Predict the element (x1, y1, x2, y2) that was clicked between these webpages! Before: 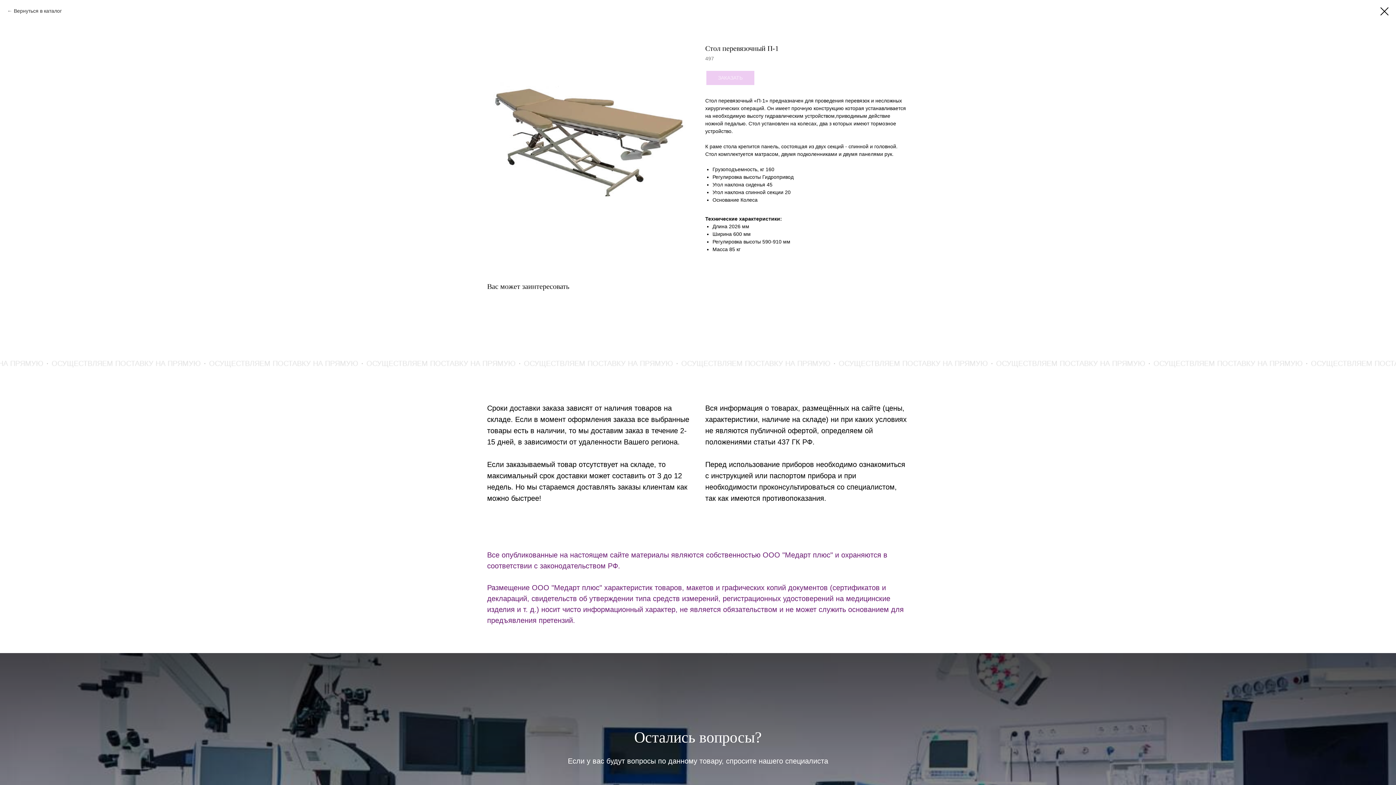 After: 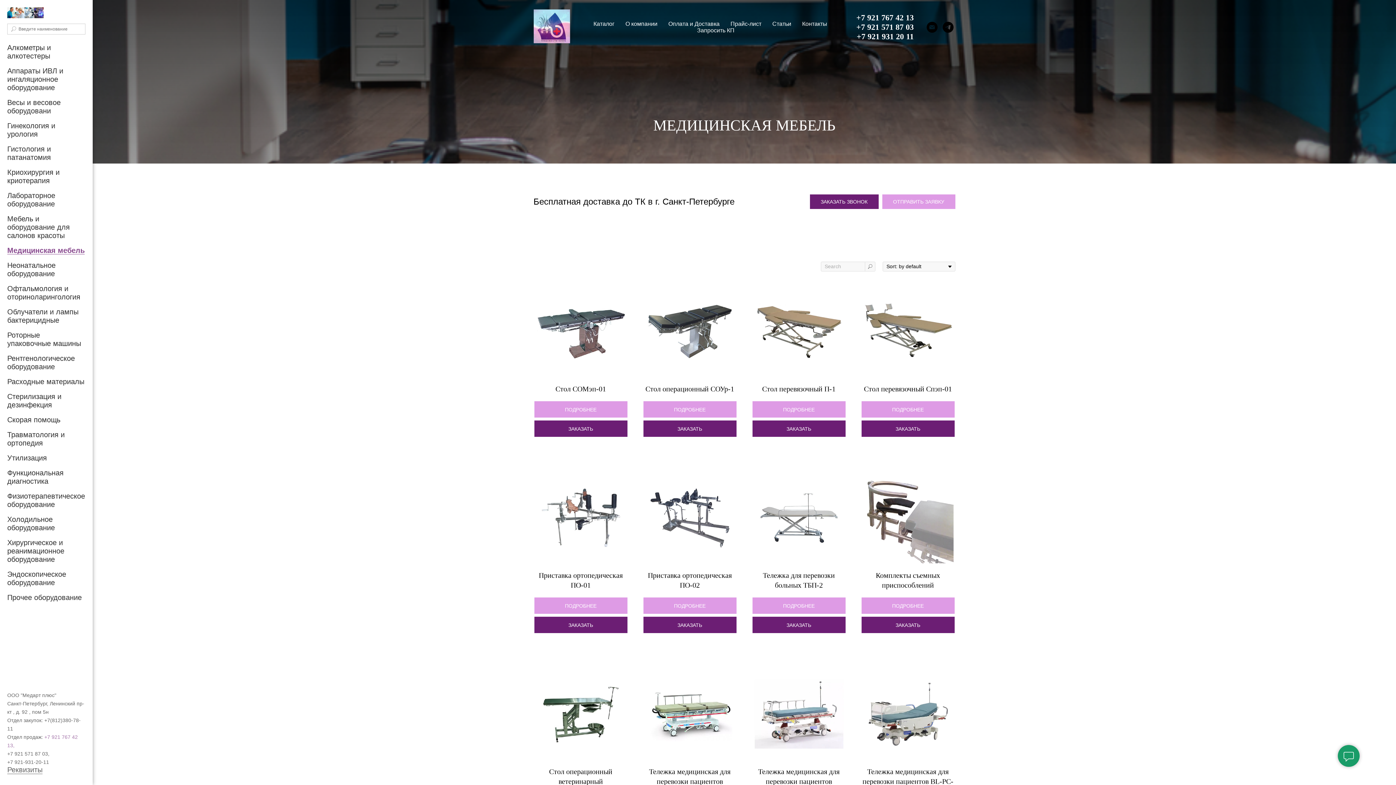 Action: bbox: (1380, 7, 1389, 15)